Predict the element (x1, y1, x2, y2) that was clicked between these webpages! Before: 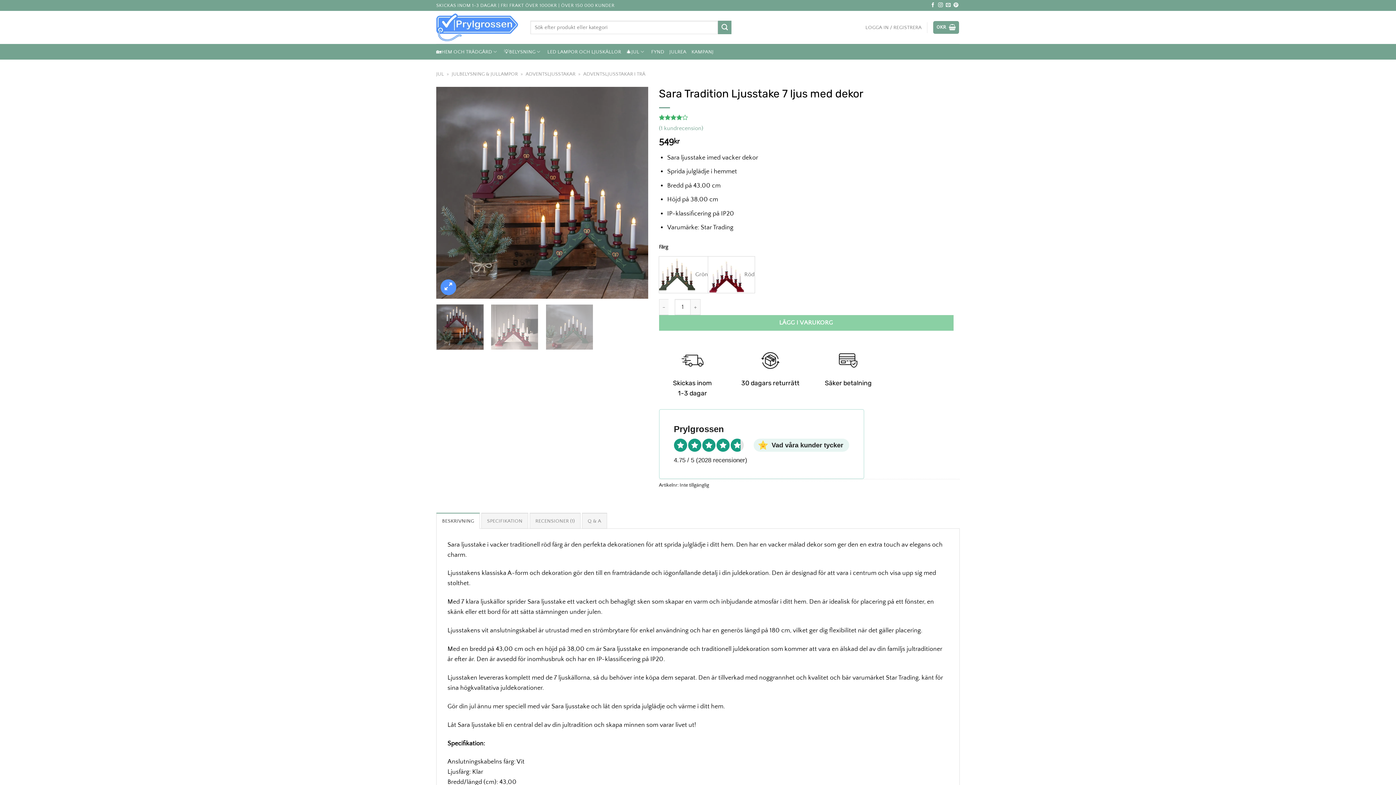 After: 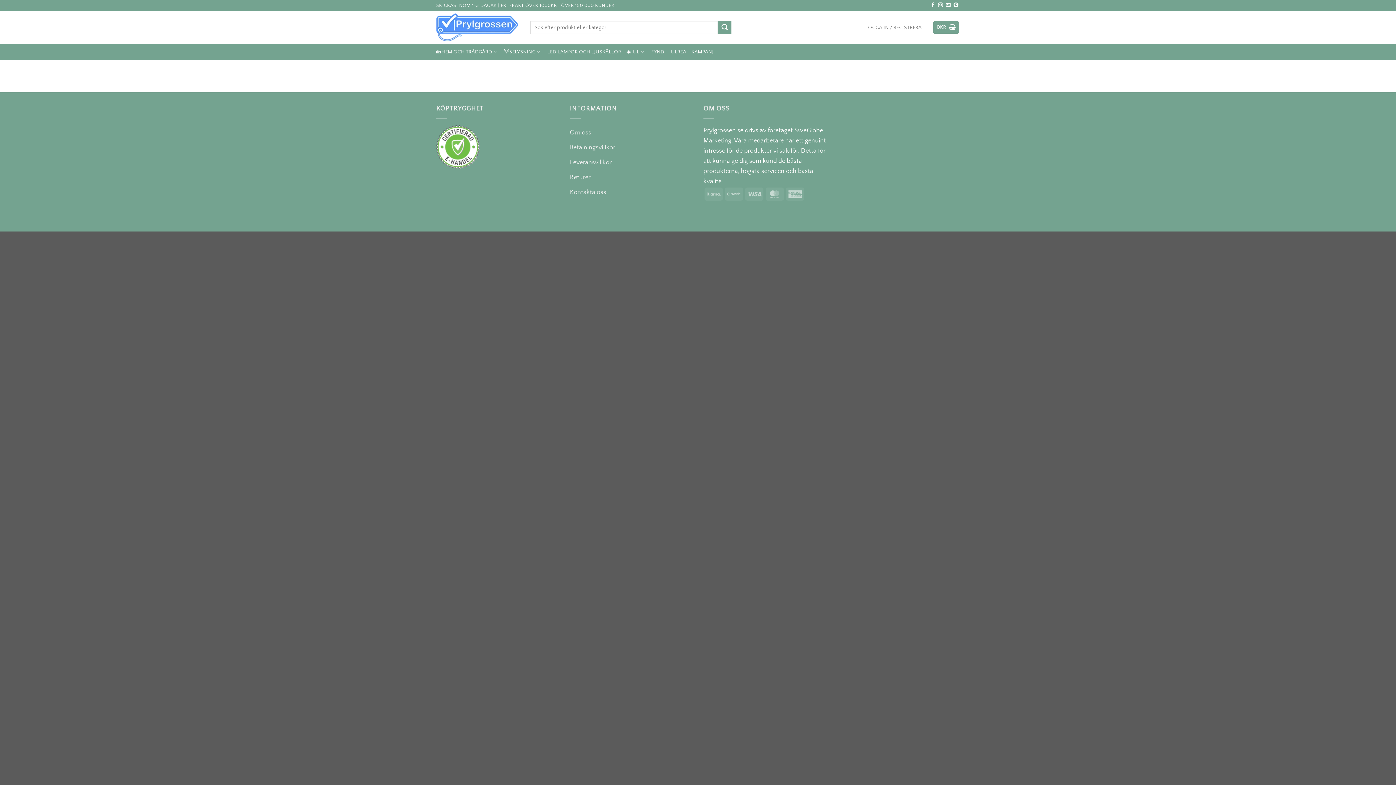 Action: label: Submit bbox: (718, 20, 731, 34)